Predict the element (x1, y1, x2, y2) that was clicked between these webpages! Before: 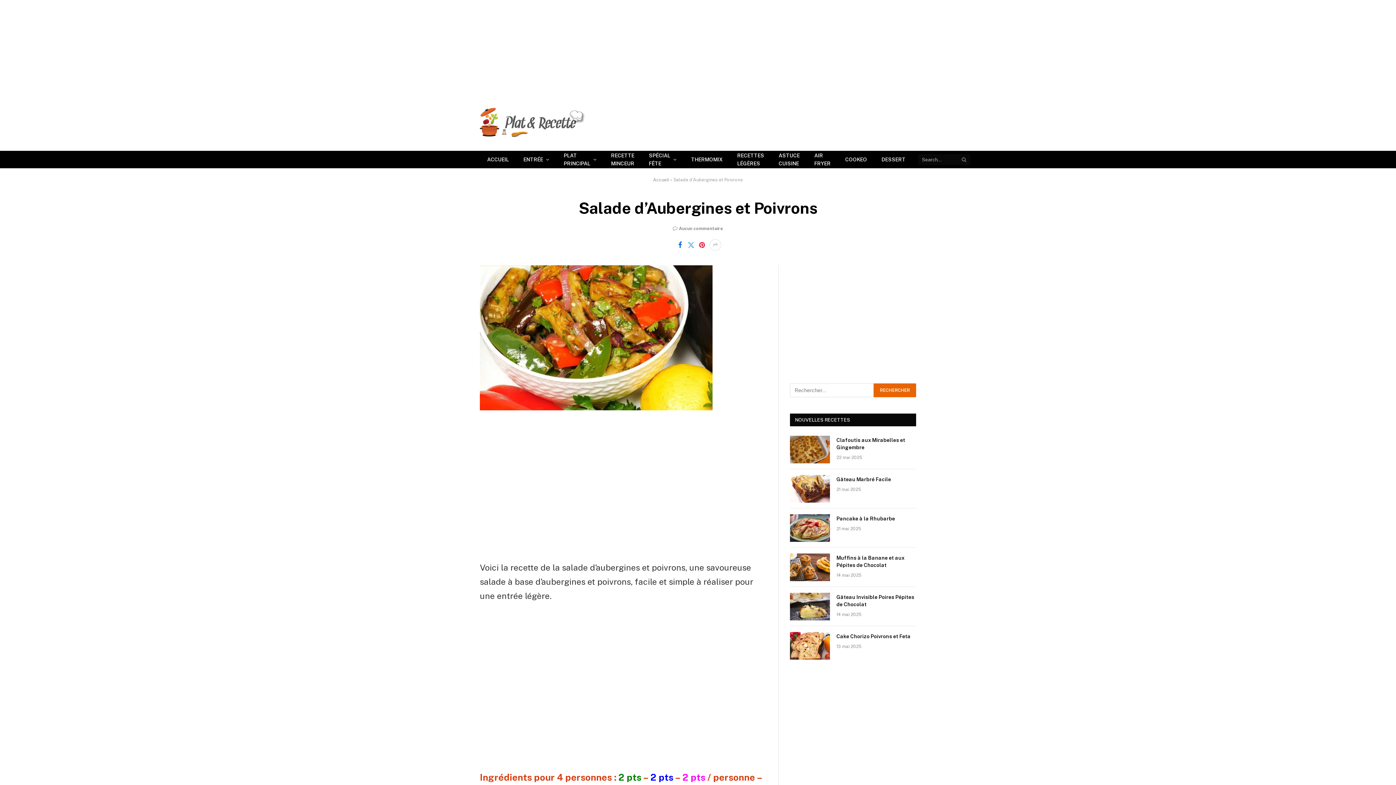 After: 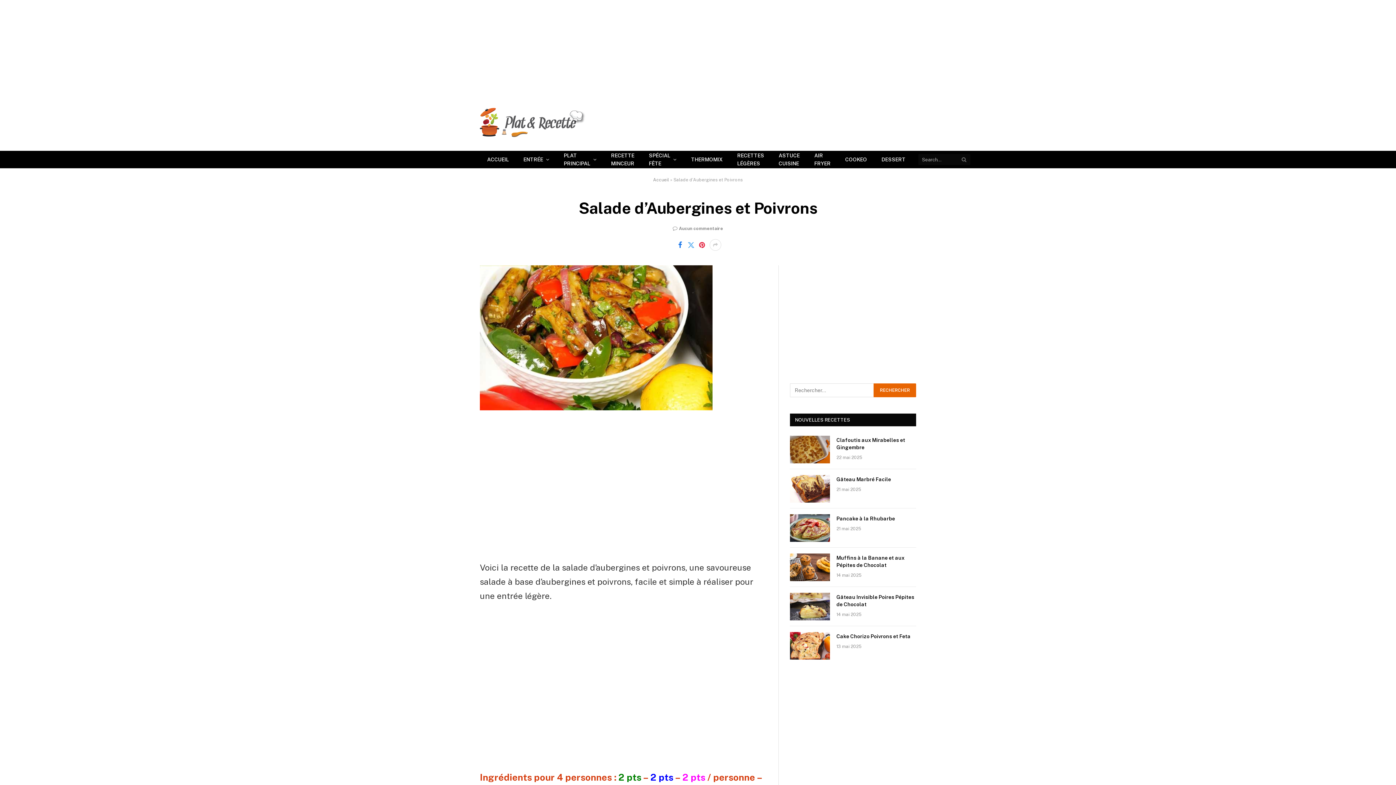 Action: bbox: (674, 239, 685, 250)